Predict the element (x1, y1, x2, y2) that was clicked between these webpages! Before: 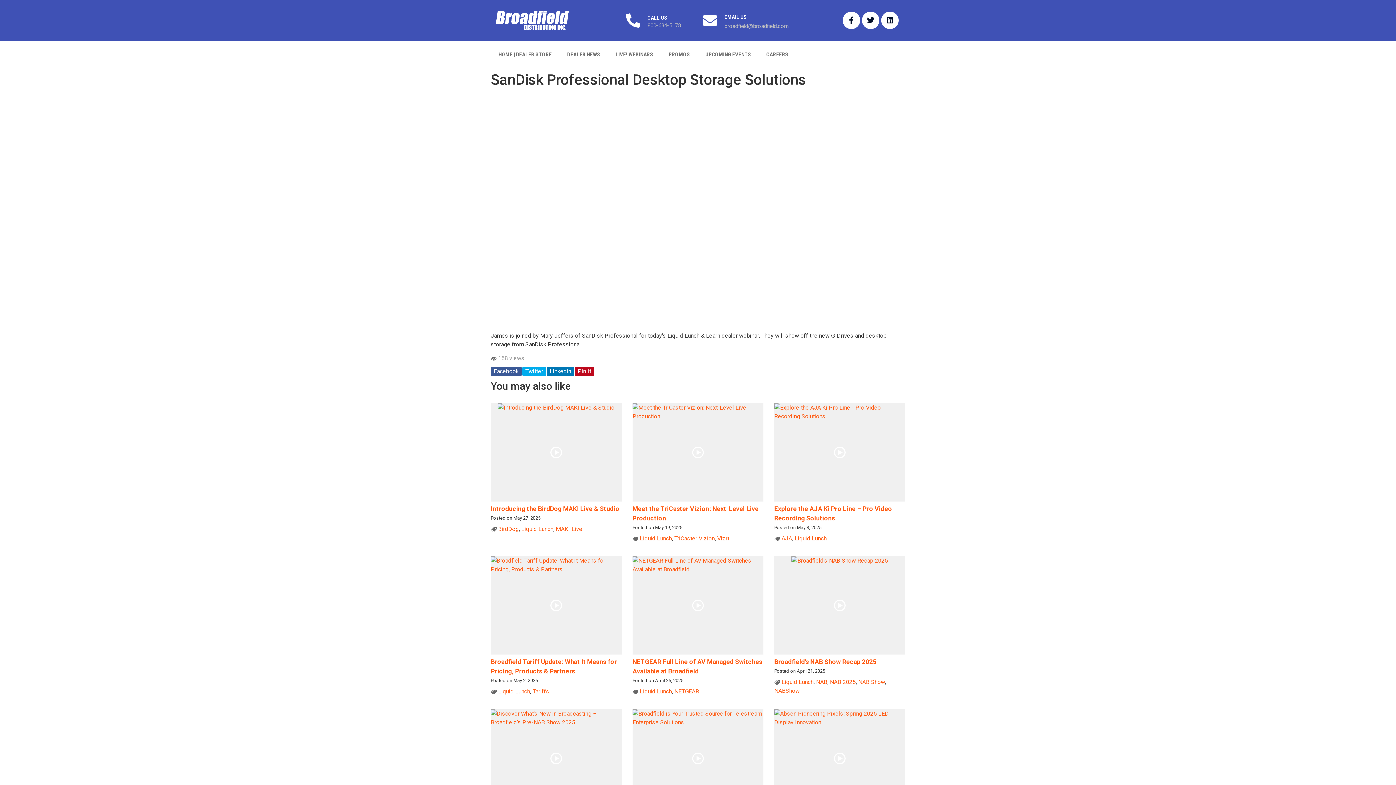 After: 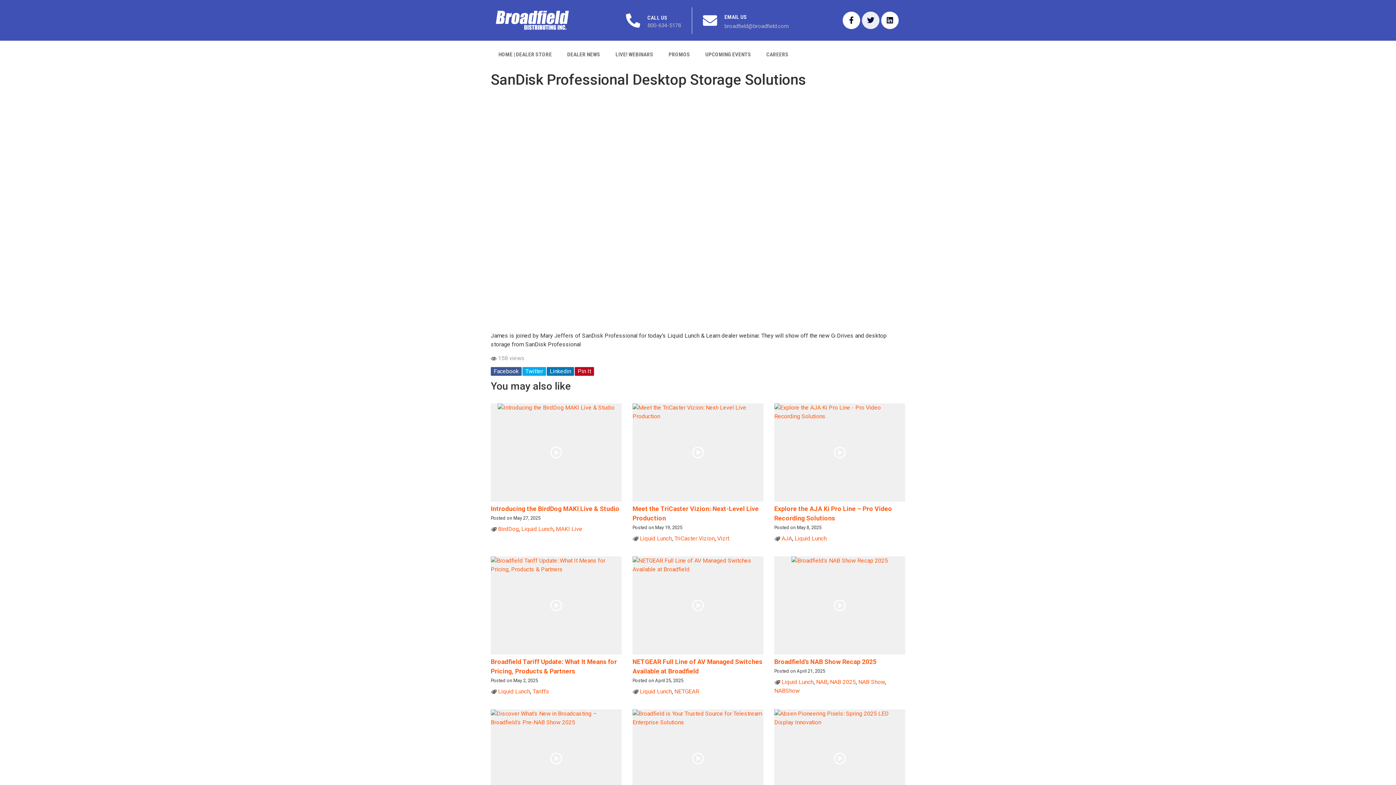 Action: label: Twitter bbox: (862, 11, 879, 29)